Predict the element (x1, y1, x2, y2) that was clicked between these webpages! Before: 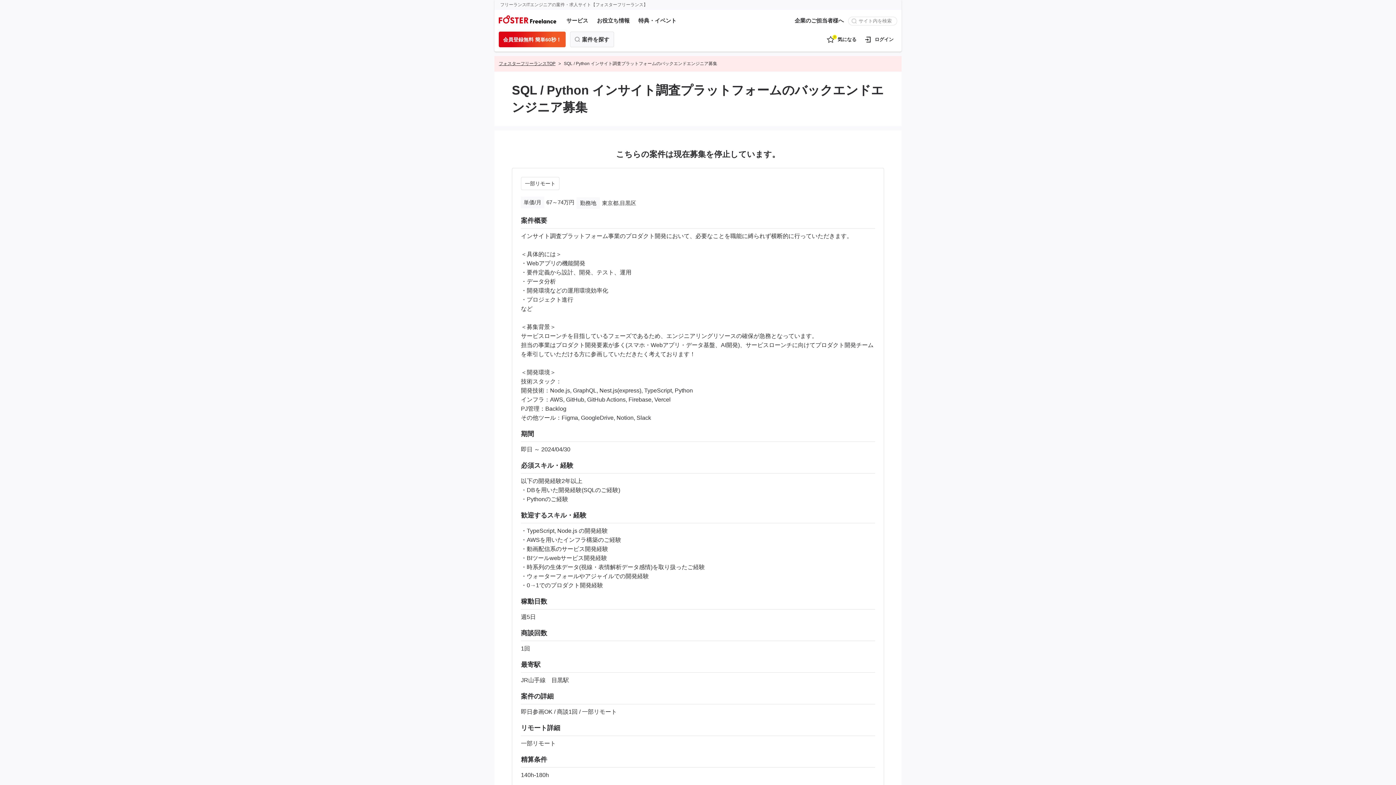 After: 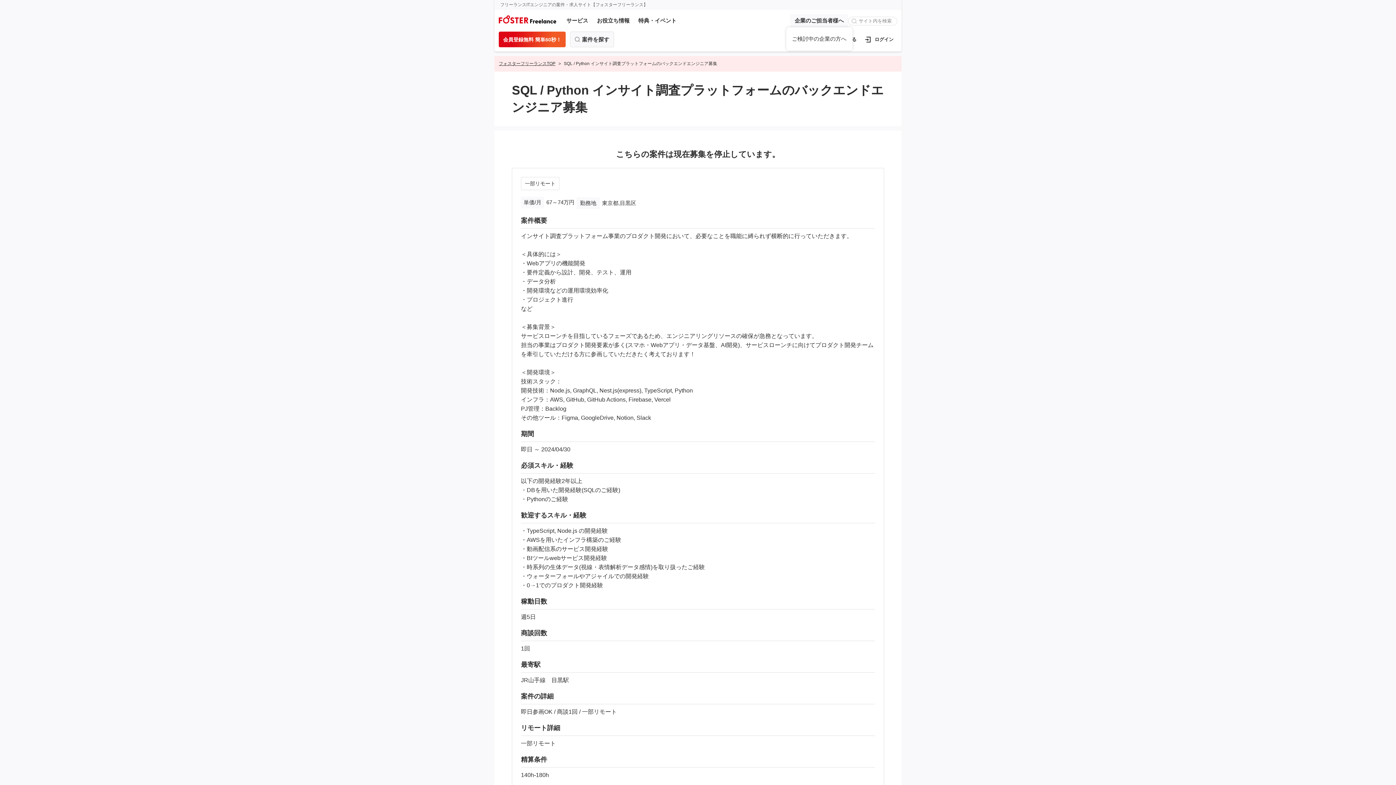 Action: bbox: (790, 14, 848, 27) label: 企業のご担当者様へ